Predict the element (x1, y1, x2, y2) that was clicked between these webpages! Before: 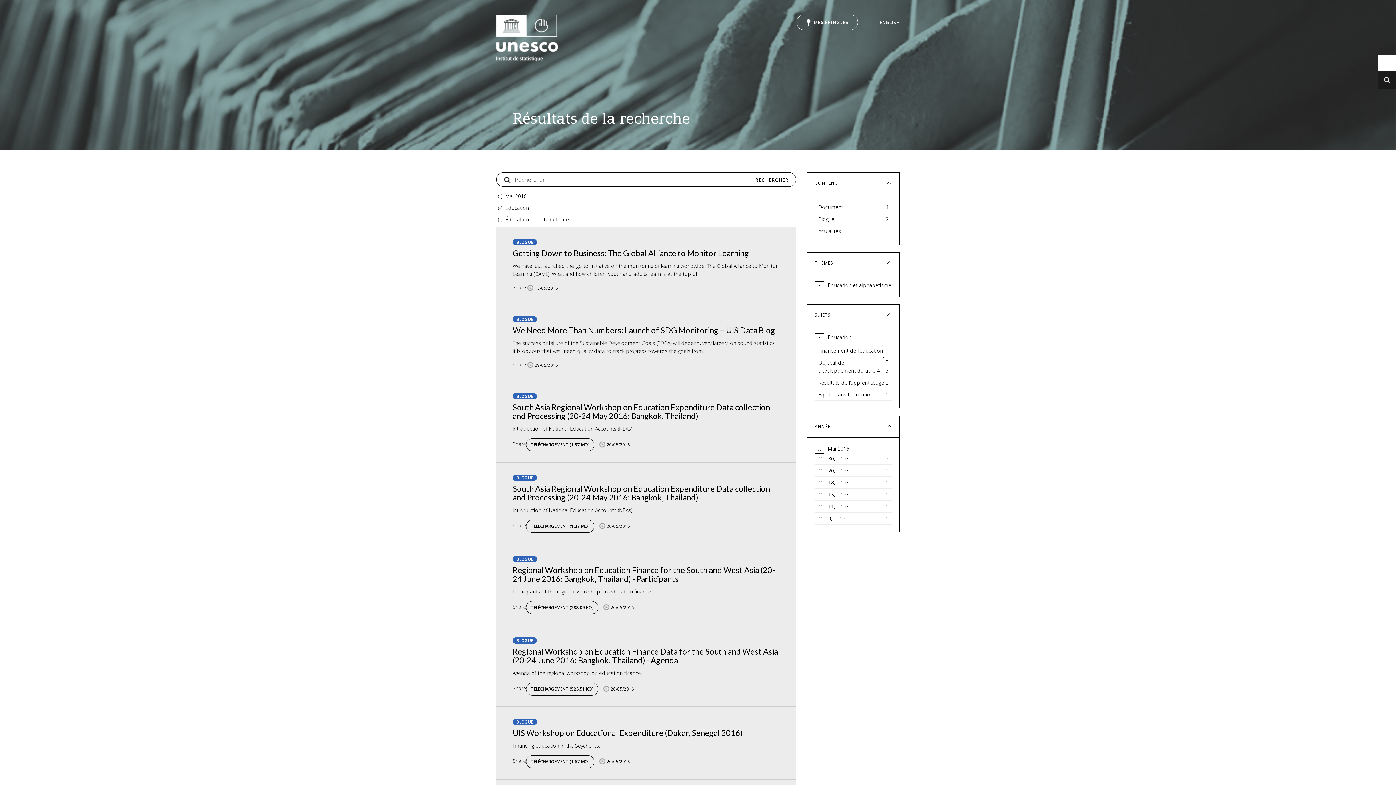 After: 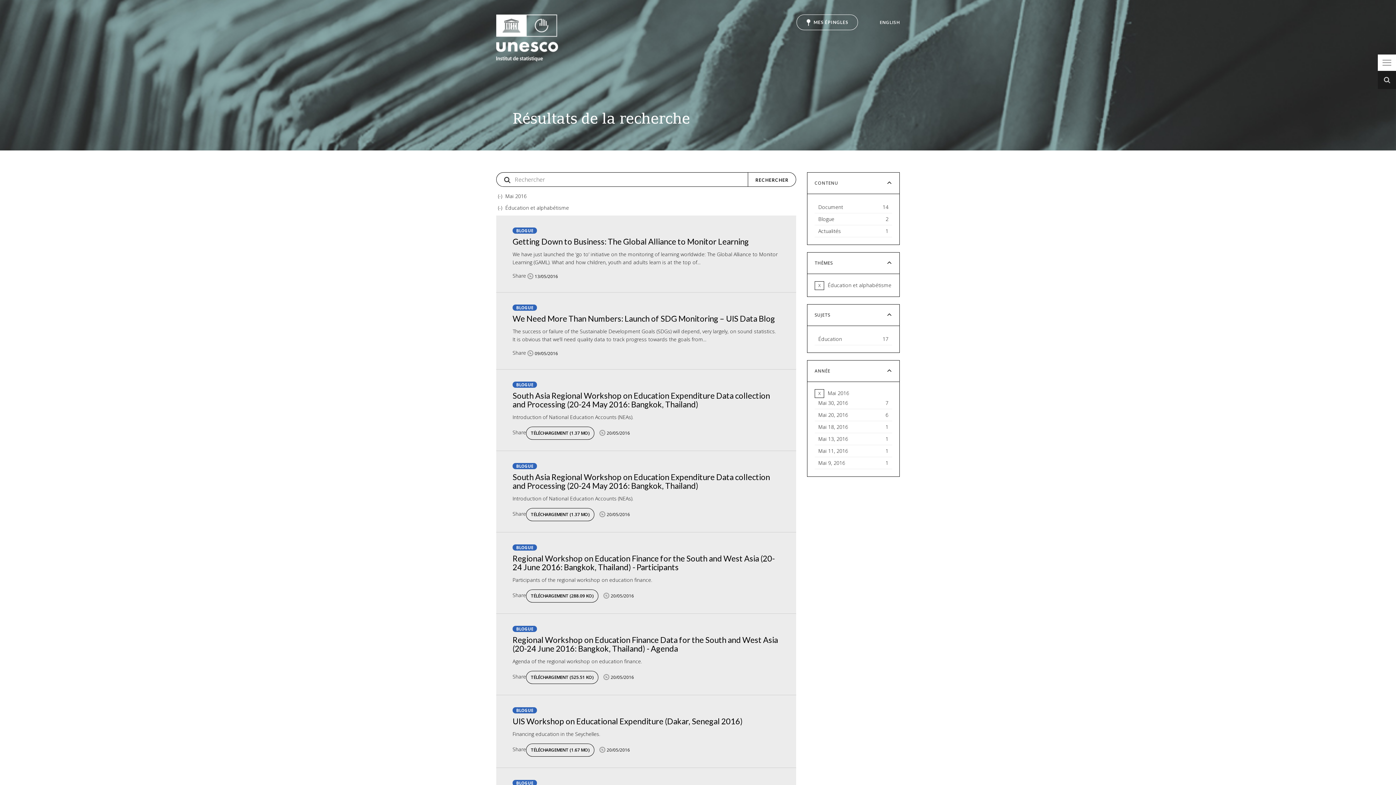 Action: bbox: (814, 333, 824, 342) label: X
Remove Éducation filter